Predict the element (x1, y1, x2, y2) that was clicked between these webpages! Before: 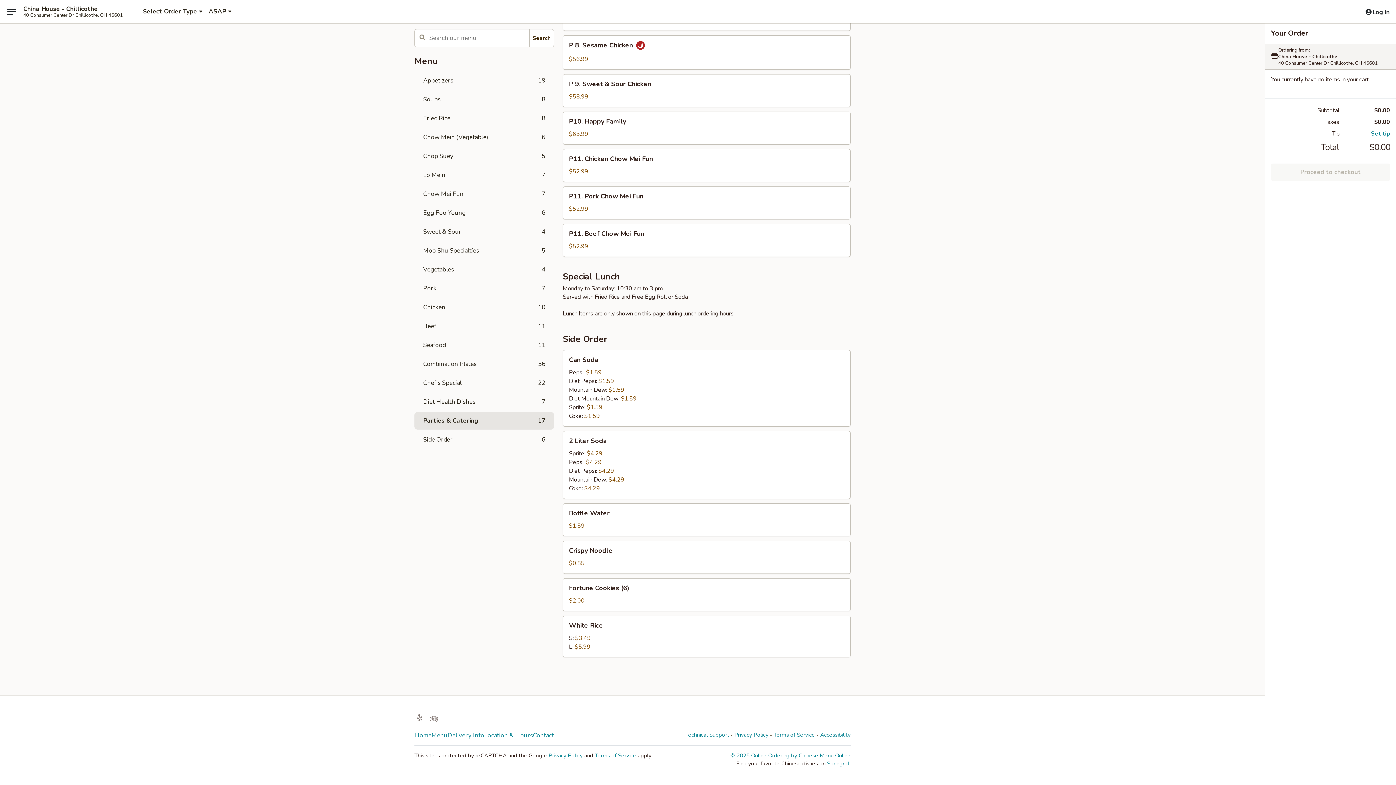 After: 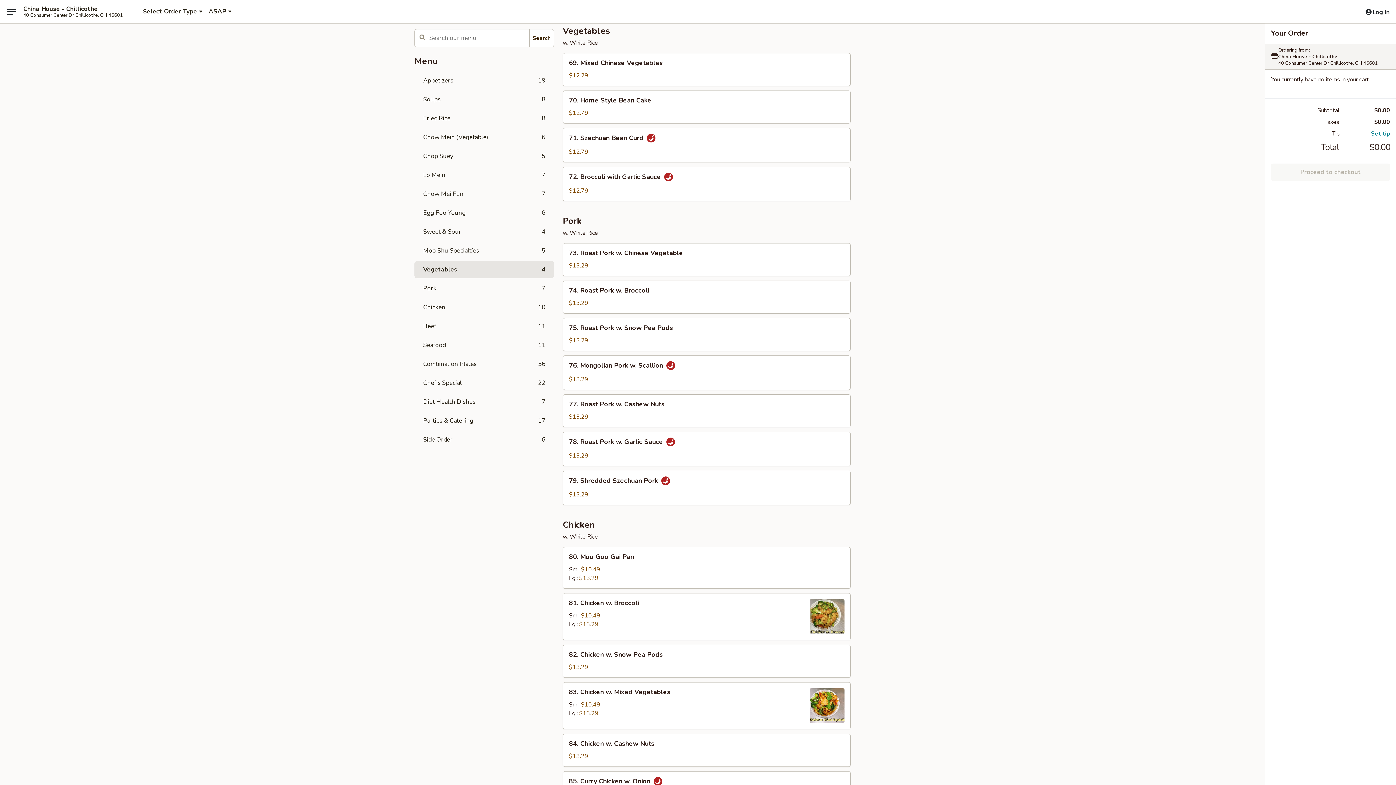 Action: label: Vegetables
4 bbox: (414, 261, 554, 278)